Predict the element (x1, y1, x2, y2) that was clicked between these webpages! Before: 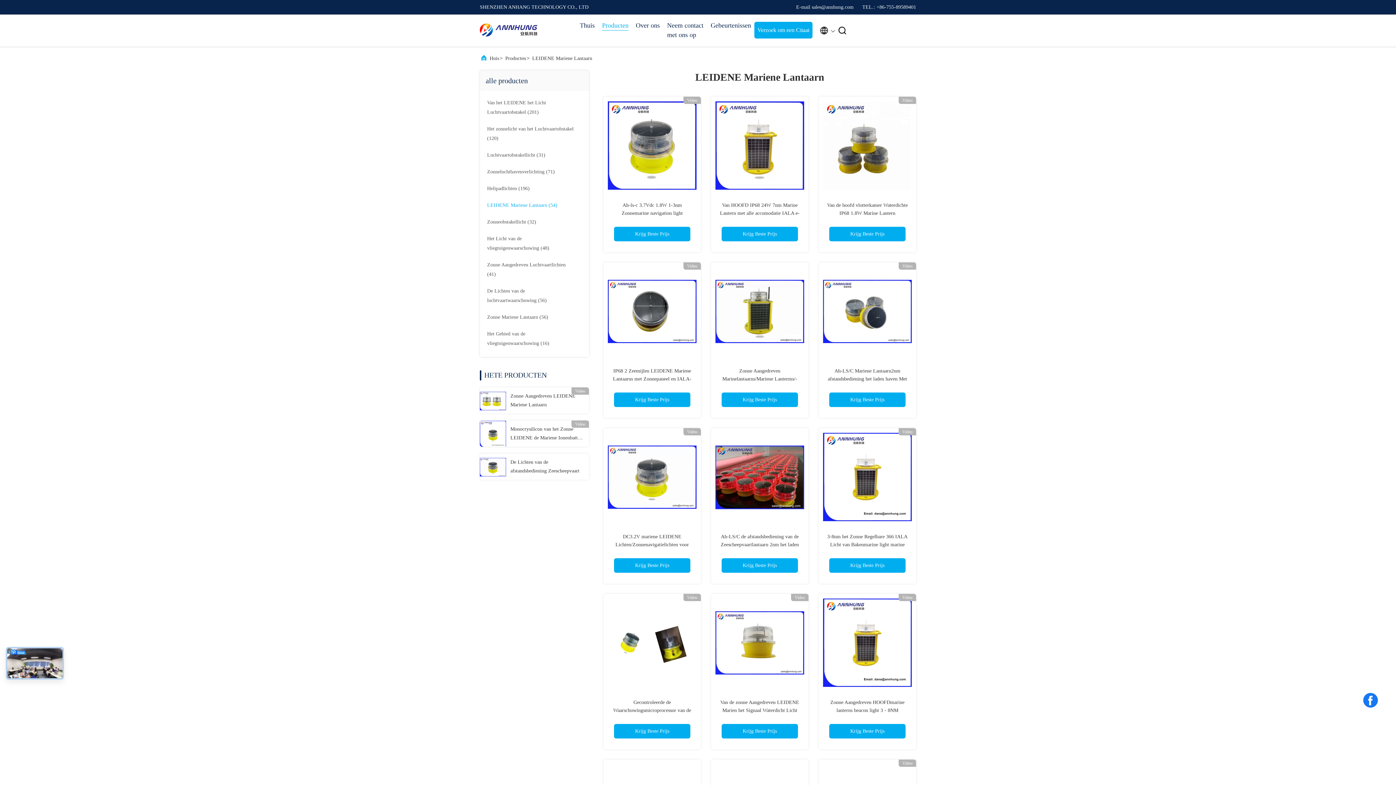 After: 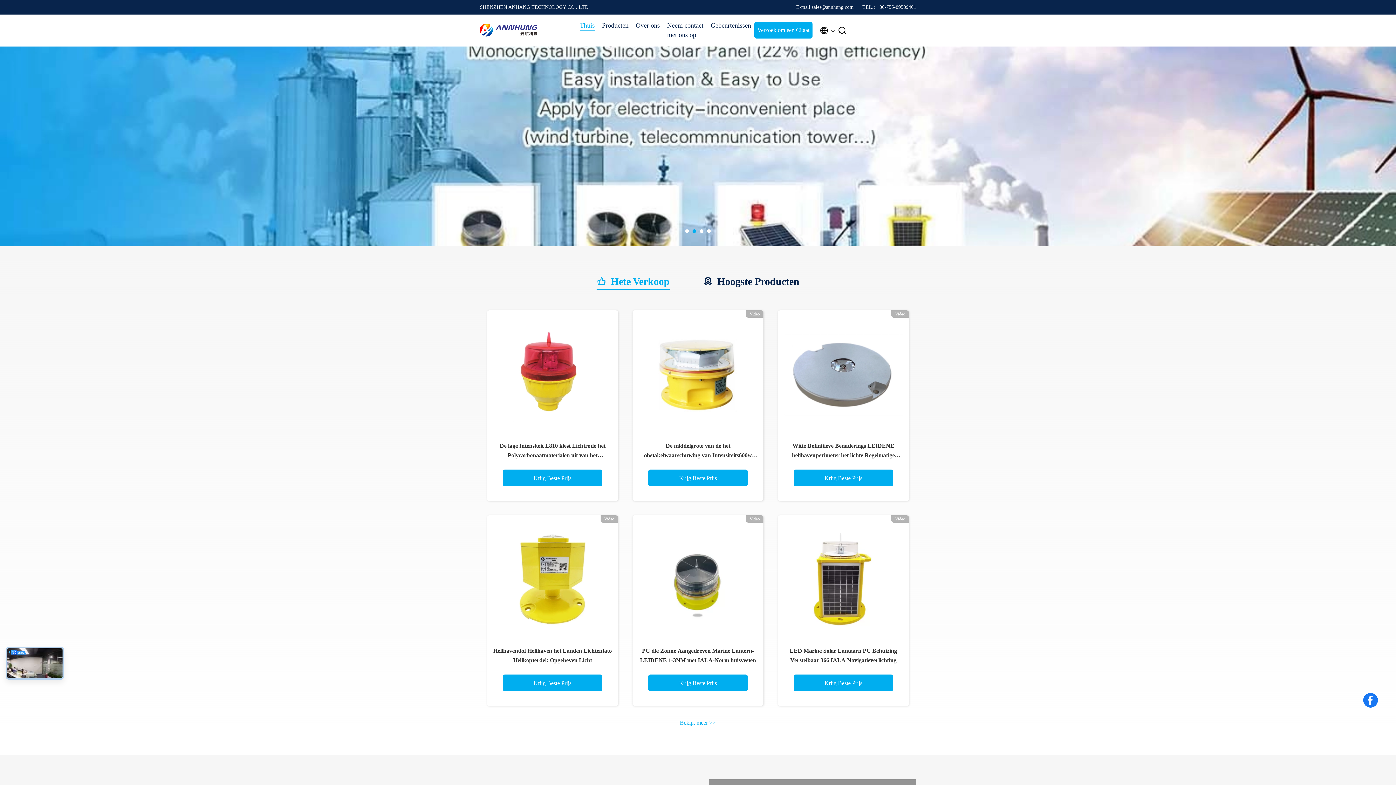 Action: bbox: (480, 19, 538, 41)